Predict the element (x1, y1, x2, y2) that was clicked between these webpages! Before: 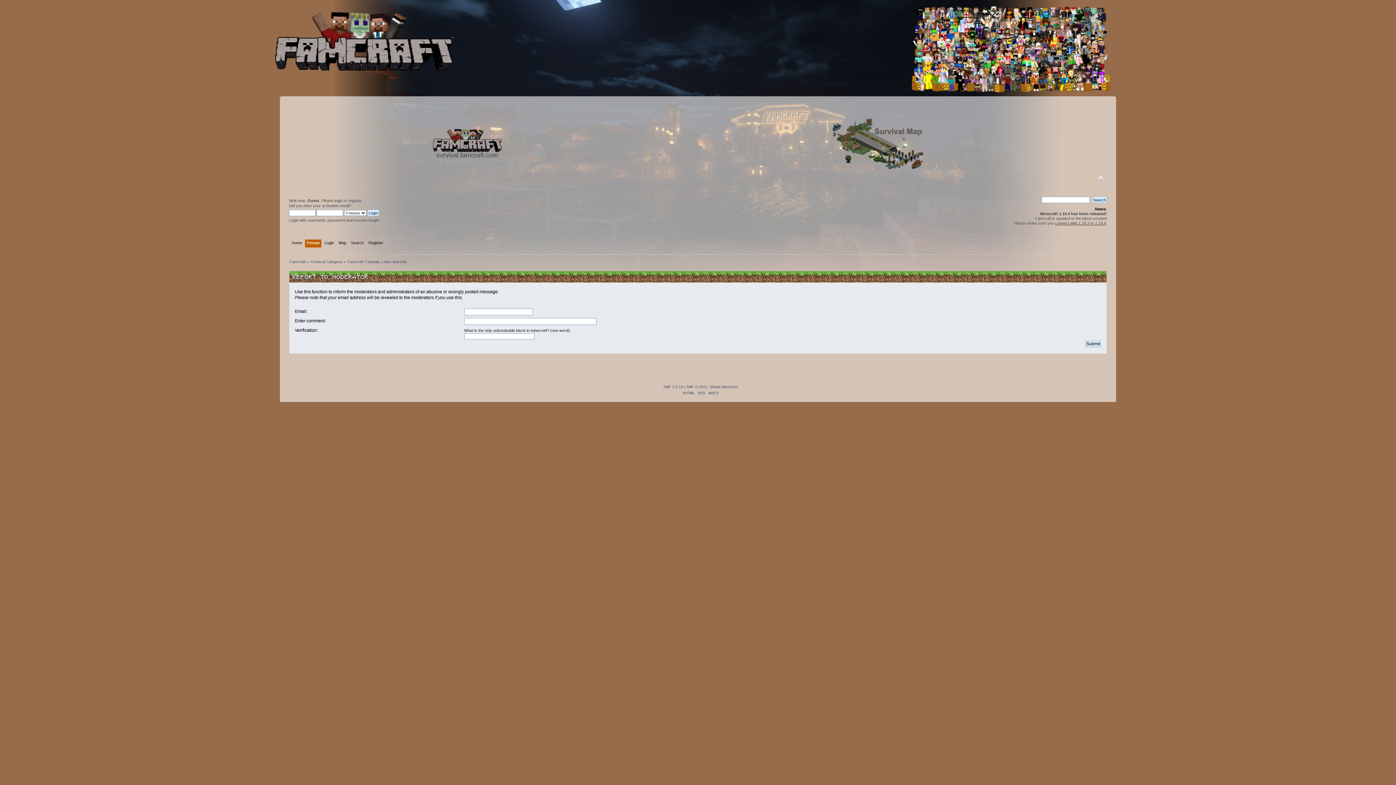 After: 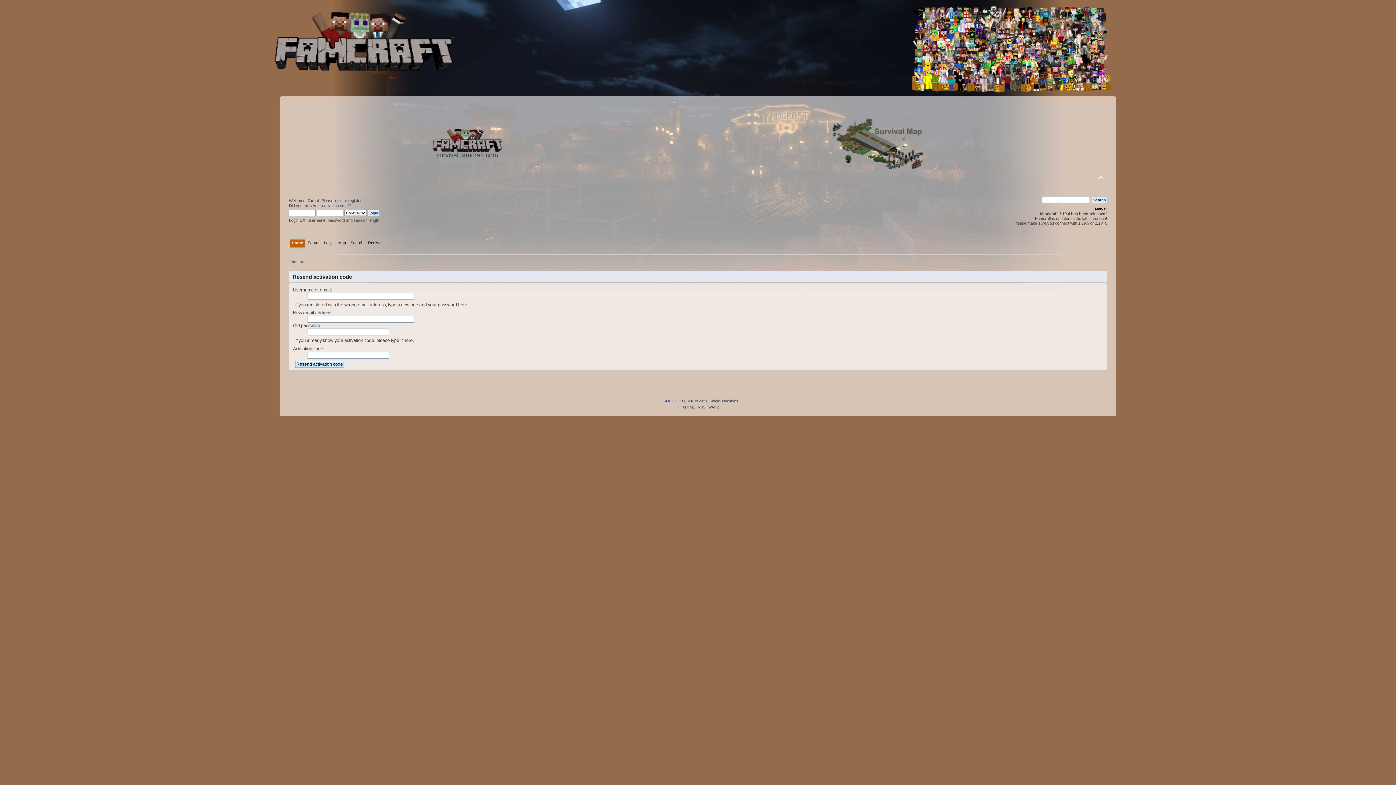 Action: label: activation email bbox: (322, 203, 349, 208)